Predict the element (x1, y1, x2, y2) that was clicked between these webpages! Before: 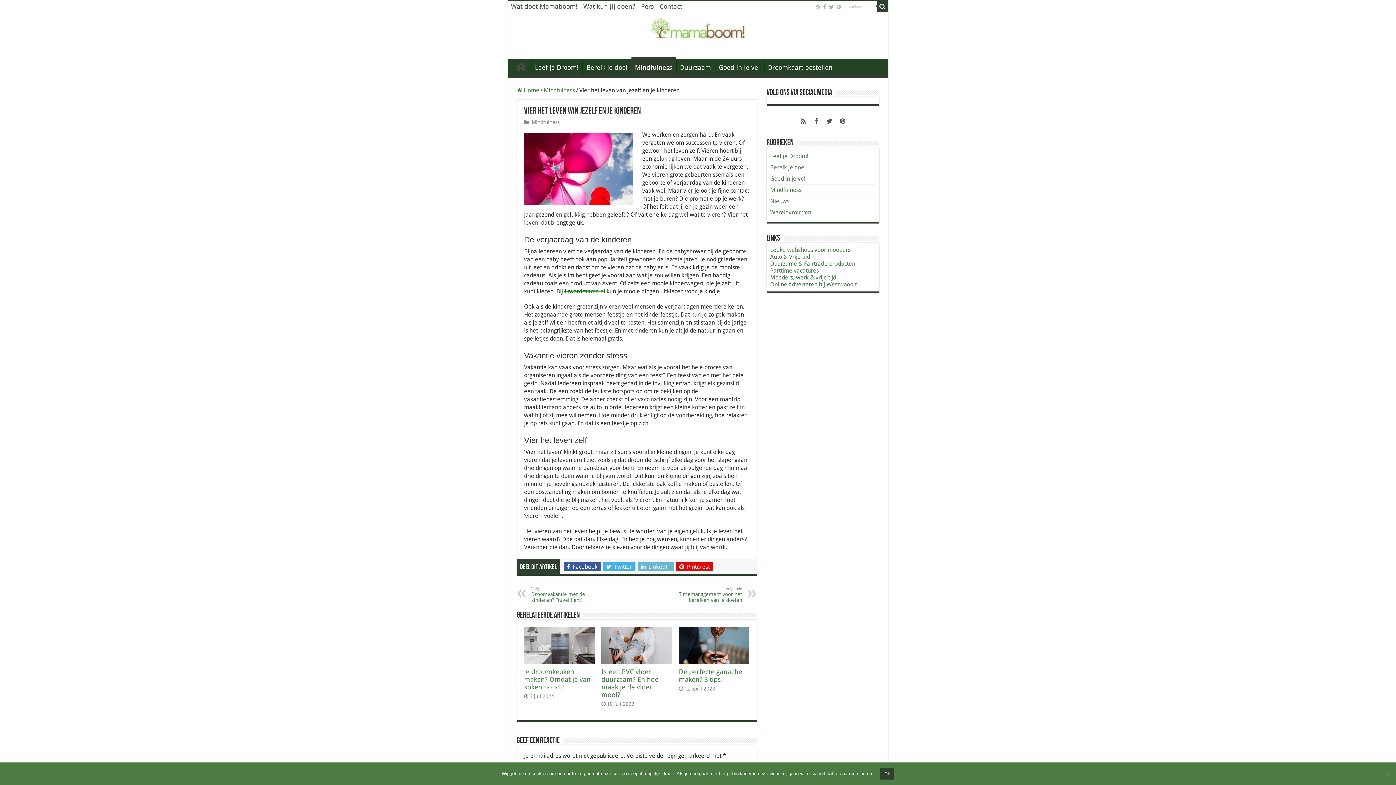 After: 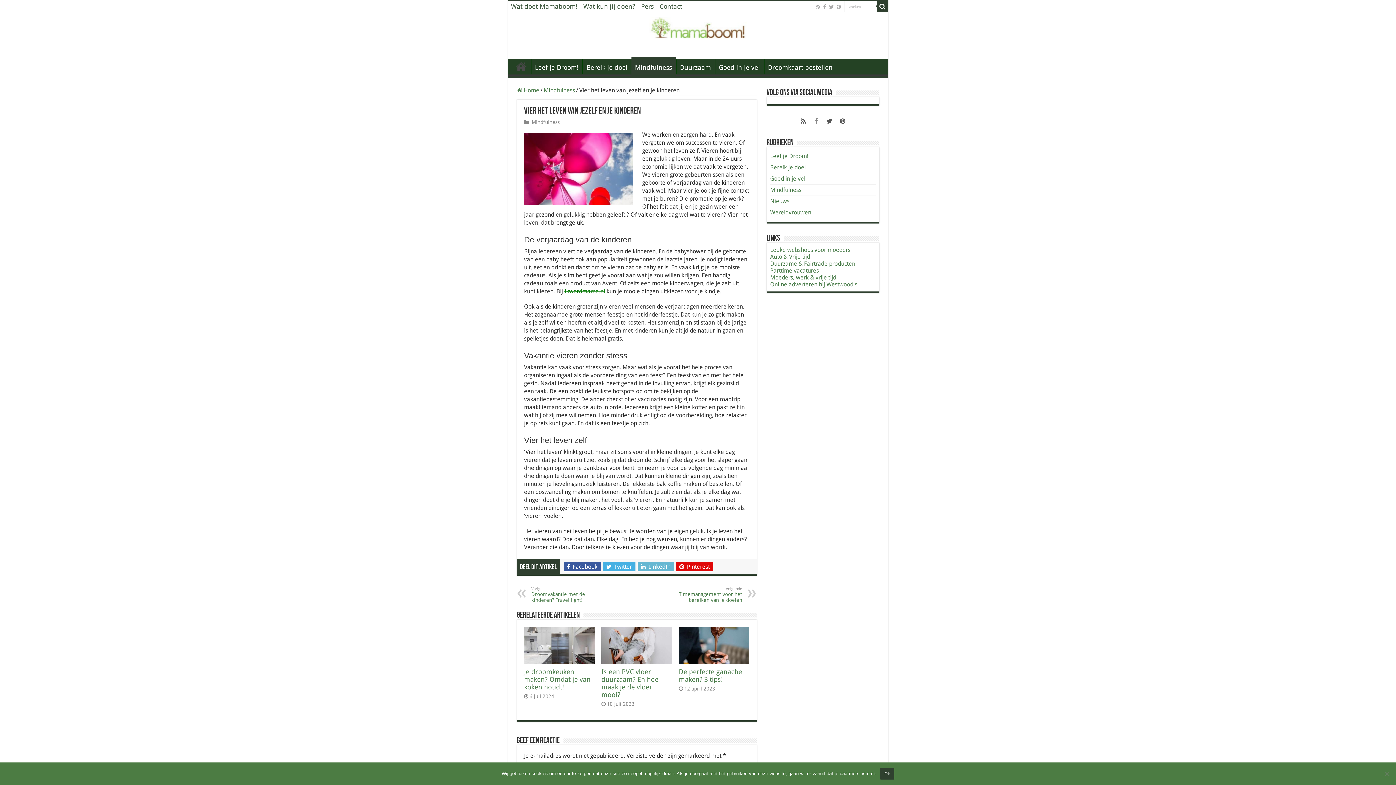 Action: bbox: (810, 115, 822, 127)